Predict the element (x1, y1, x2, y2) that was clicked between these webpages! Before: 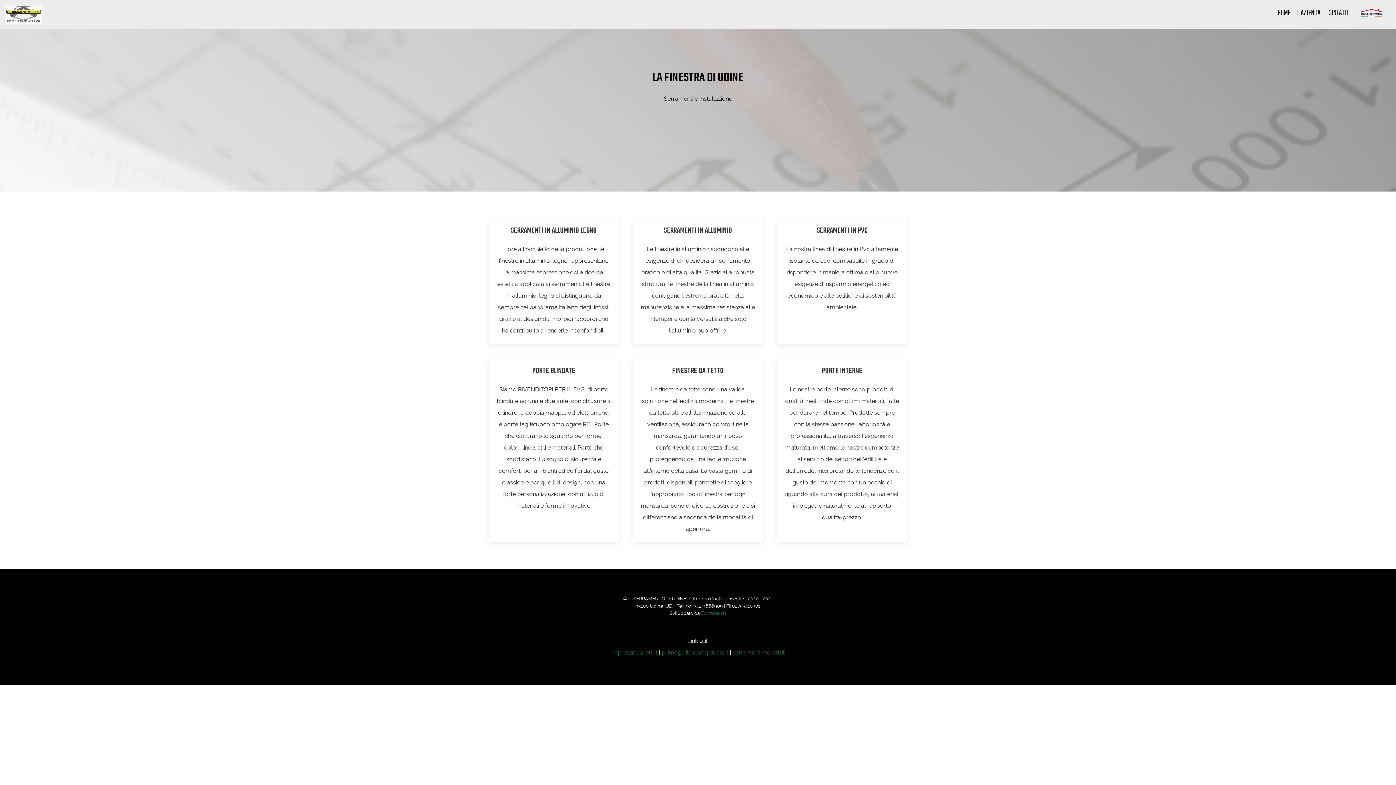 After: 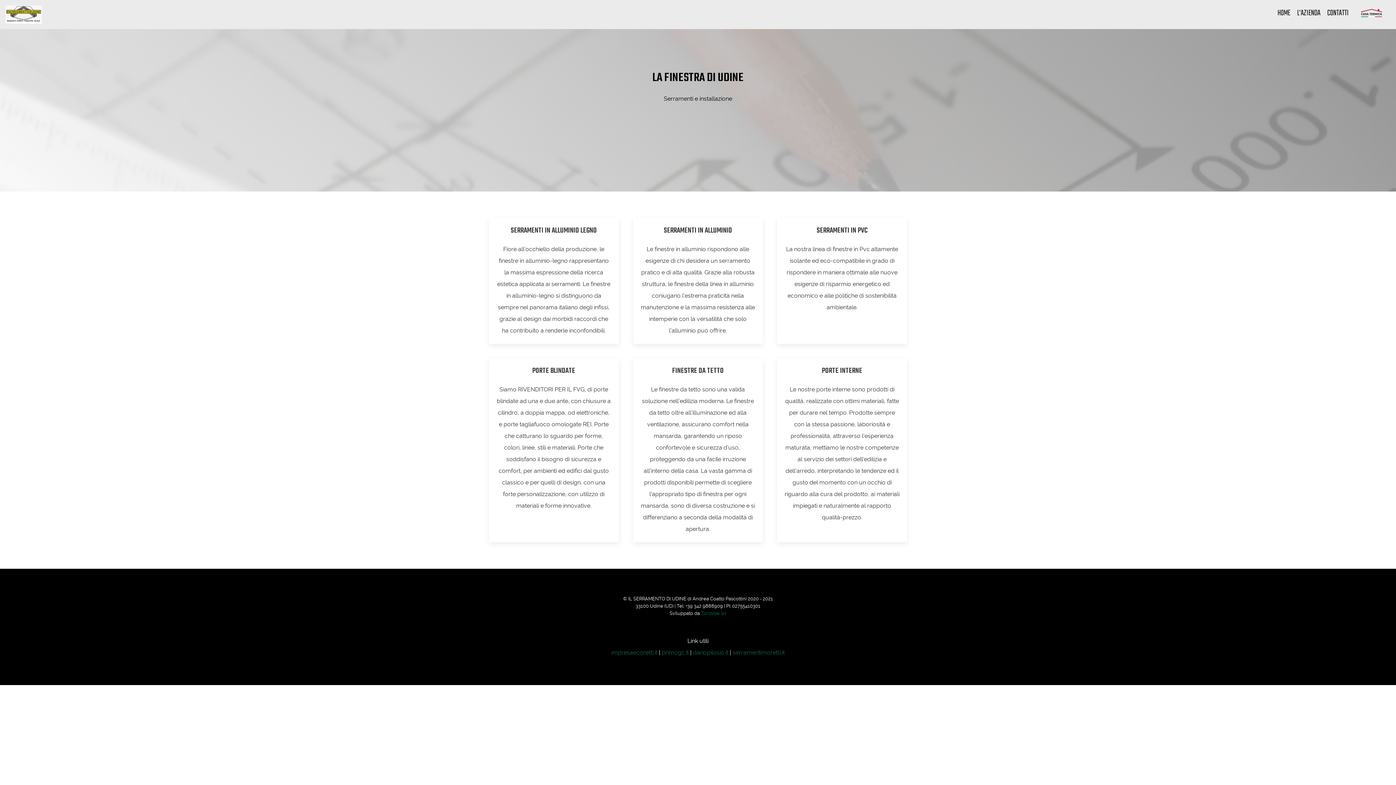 Action: label: SERRAMENTI IN ALLUMINIO bbox: (663, 225, 732, 236)